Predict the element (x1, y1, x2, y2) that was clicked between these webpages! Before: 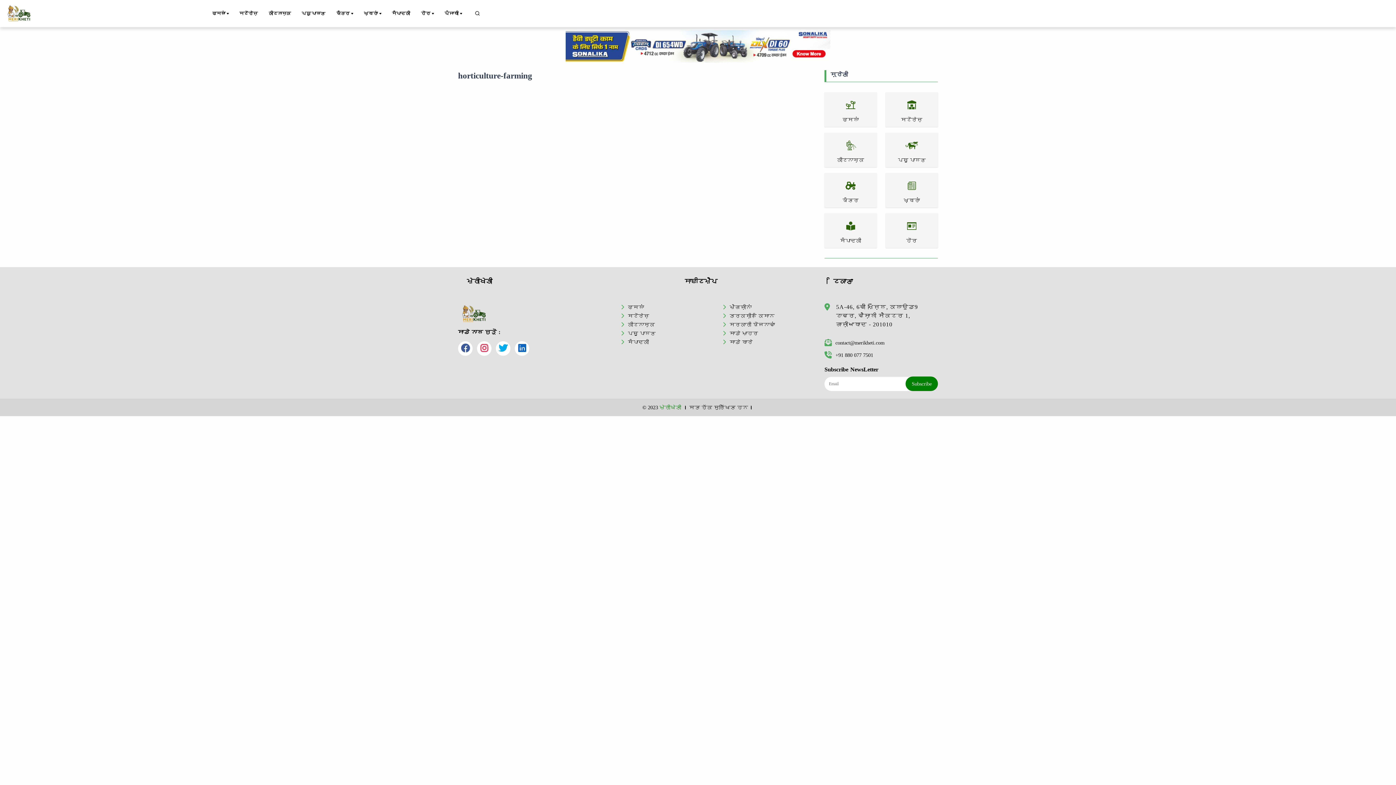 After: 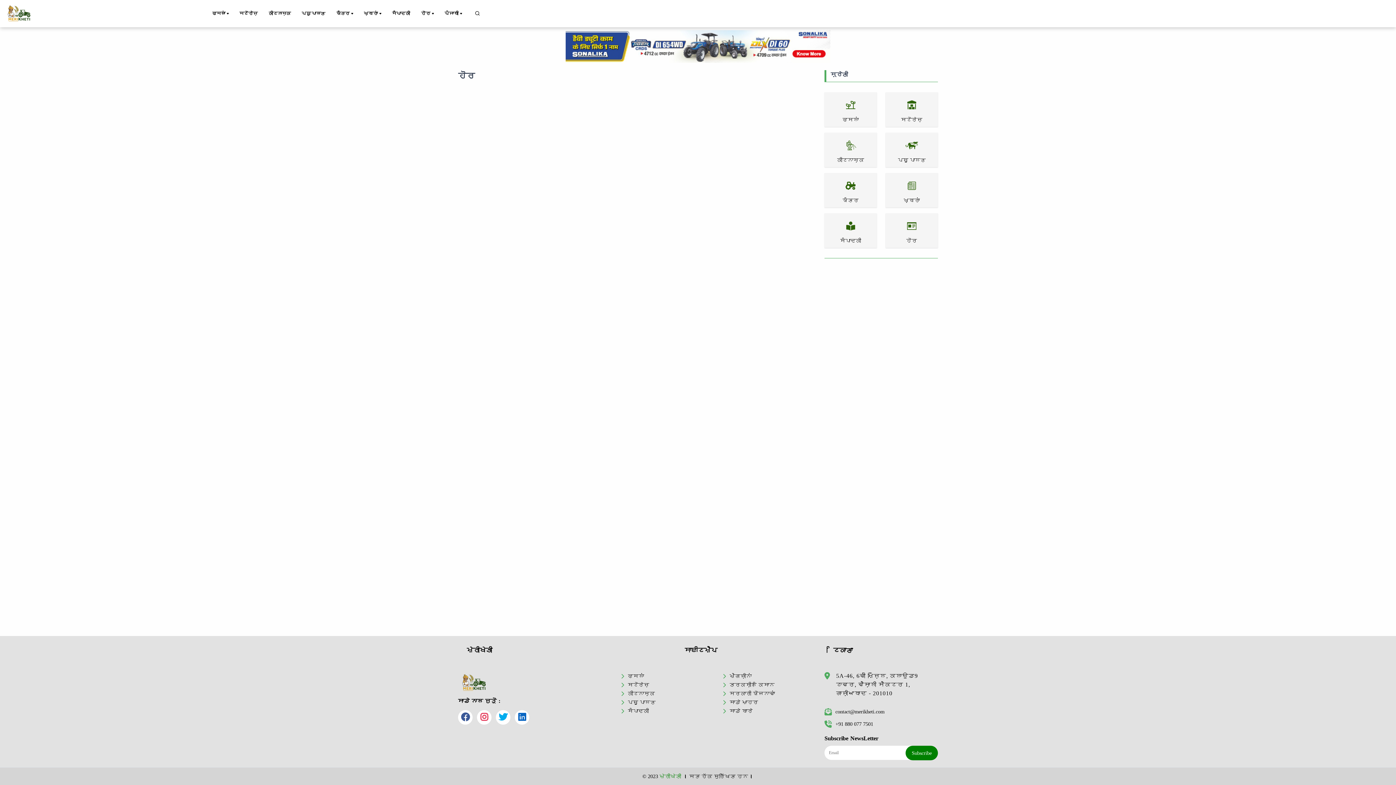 Action: label: ਤਰਕਸ਼ੀਲ ਕਿਸਾਨ bbox: (729, 313, 775, 318)